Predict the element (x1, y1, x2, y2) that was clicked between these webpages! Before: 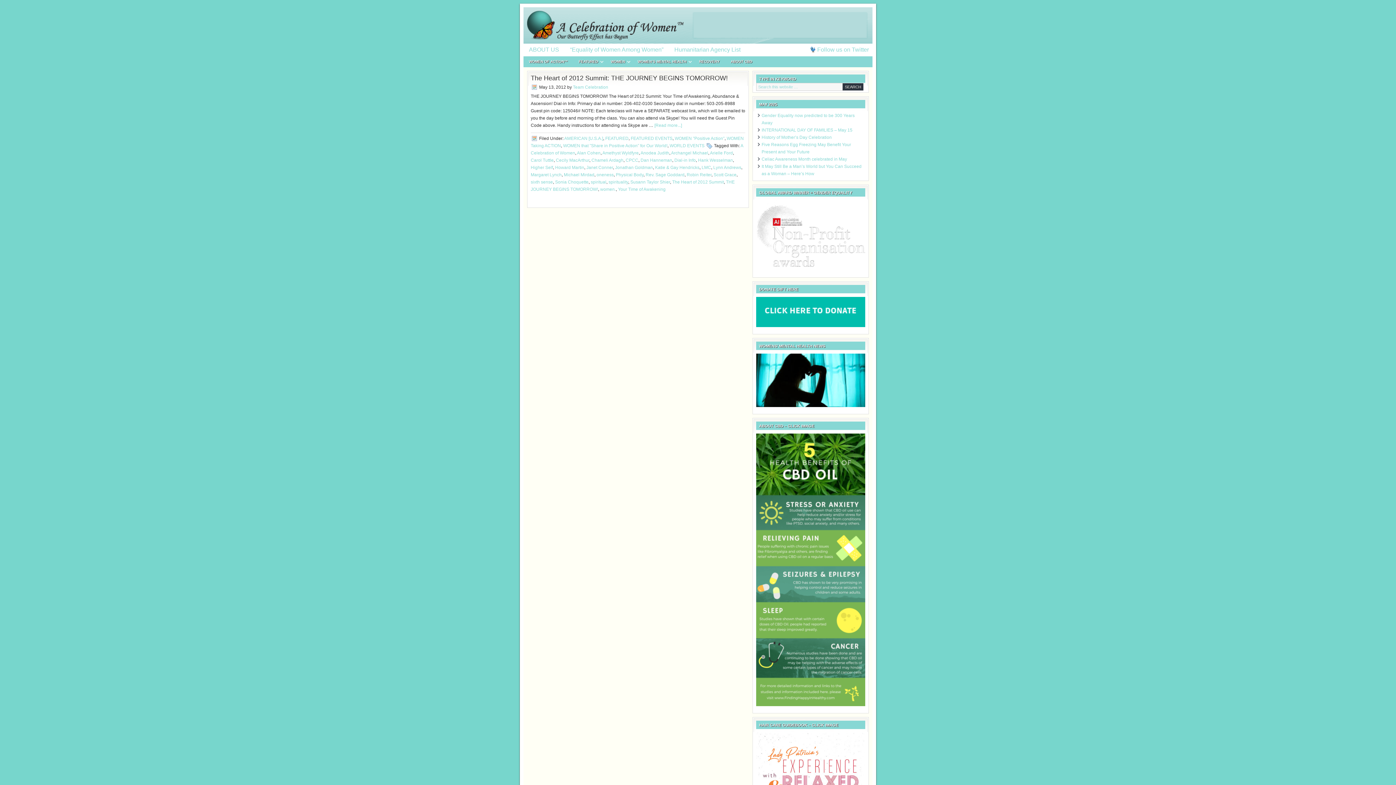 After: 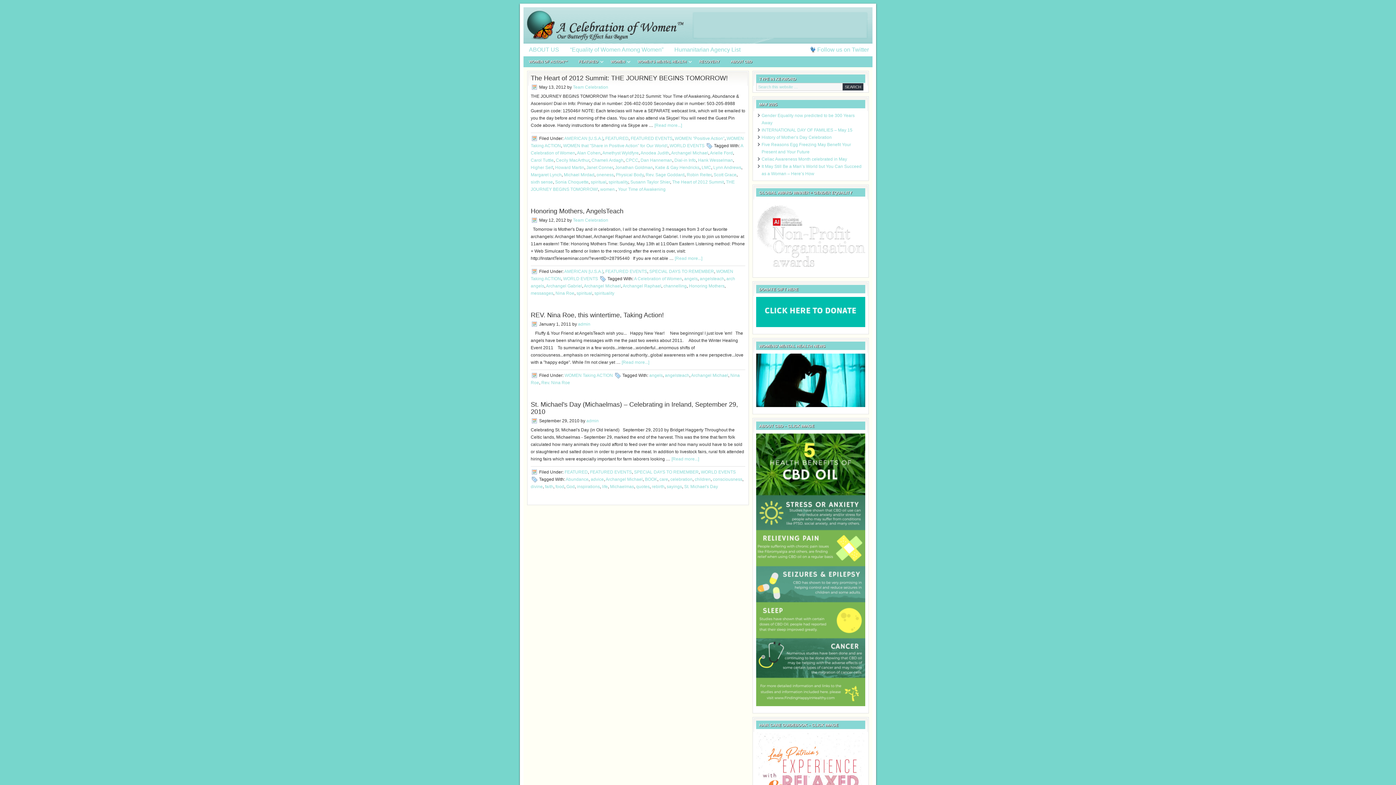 Action: label: Archangel Michael bbox: (671, 150, 708, 155)